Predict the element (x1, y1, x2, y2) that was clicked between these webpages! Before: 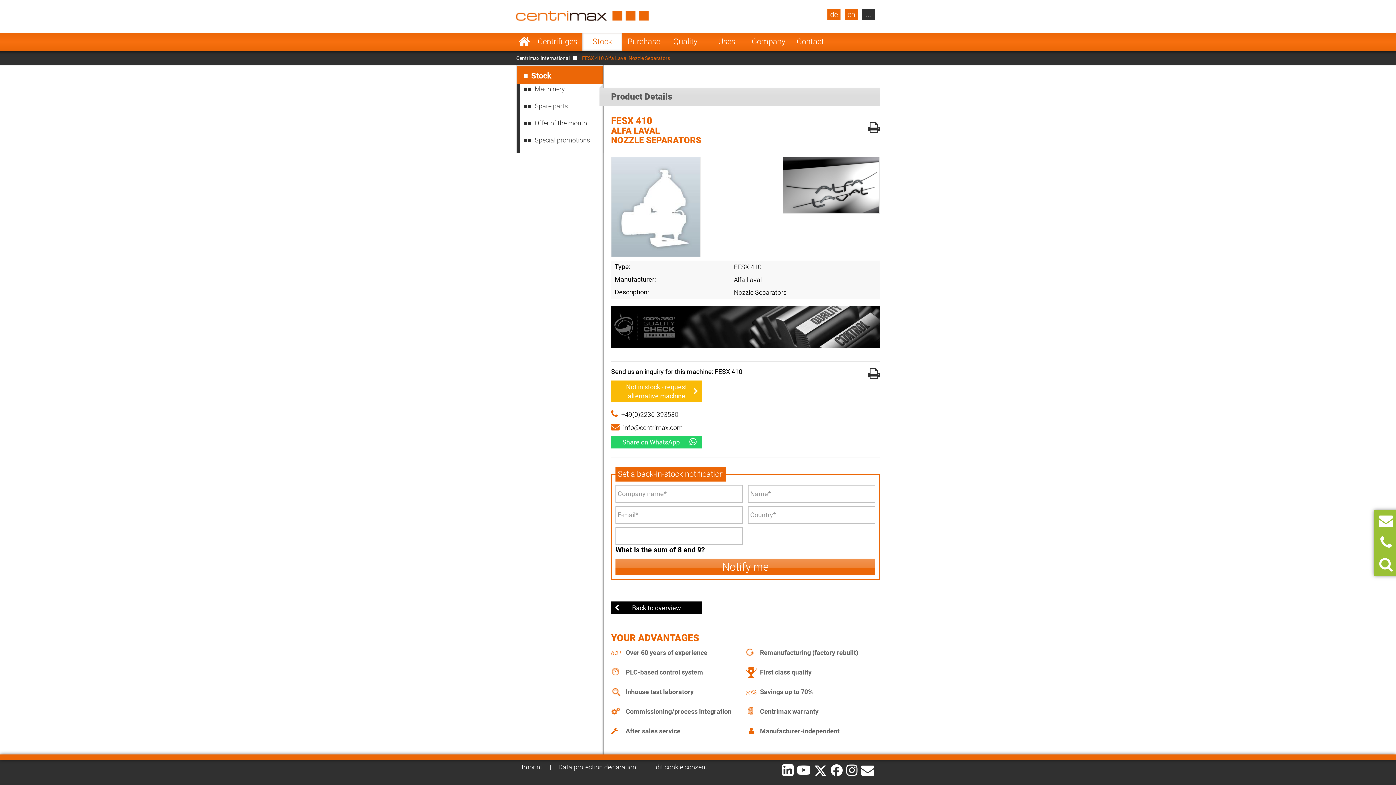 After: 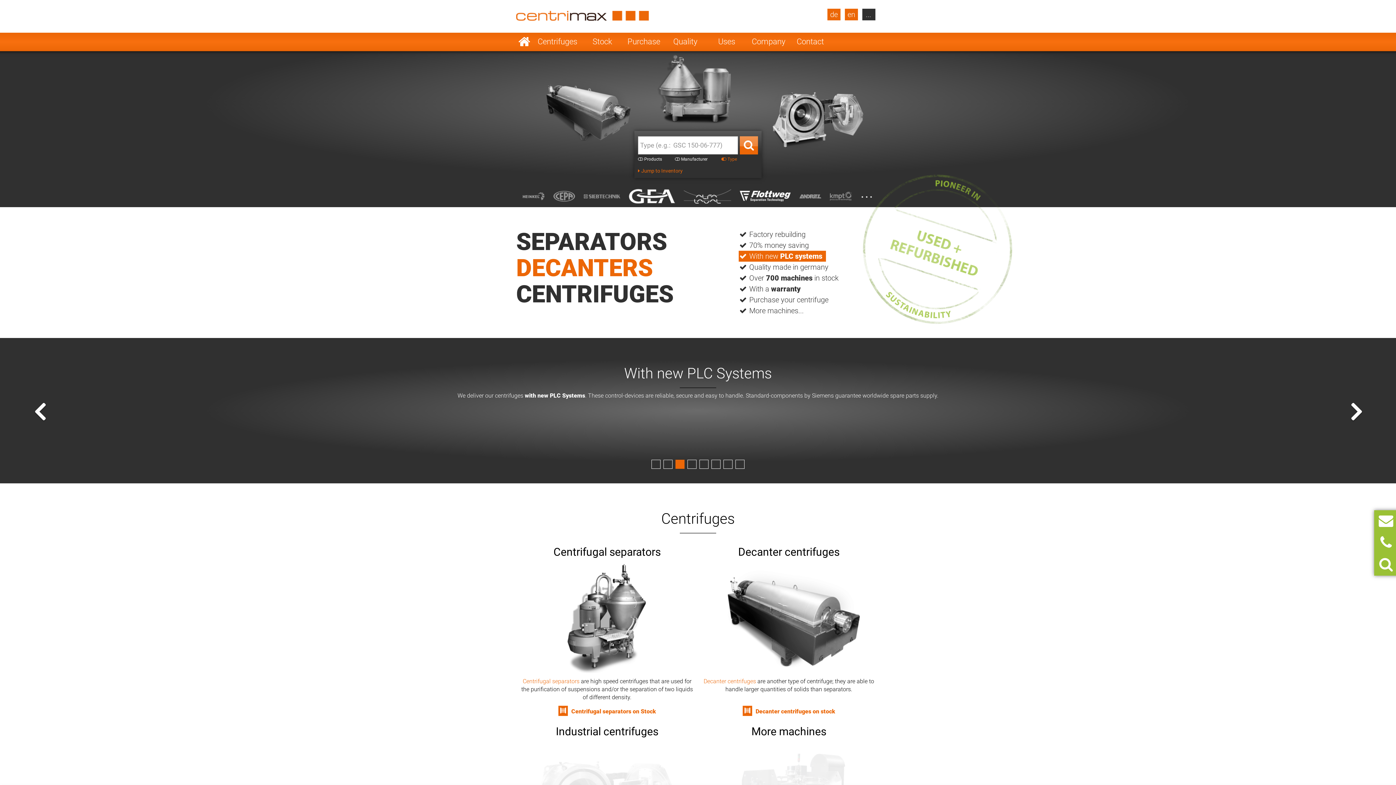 Action: label: Start bbox: (516, 32, 532, 50)